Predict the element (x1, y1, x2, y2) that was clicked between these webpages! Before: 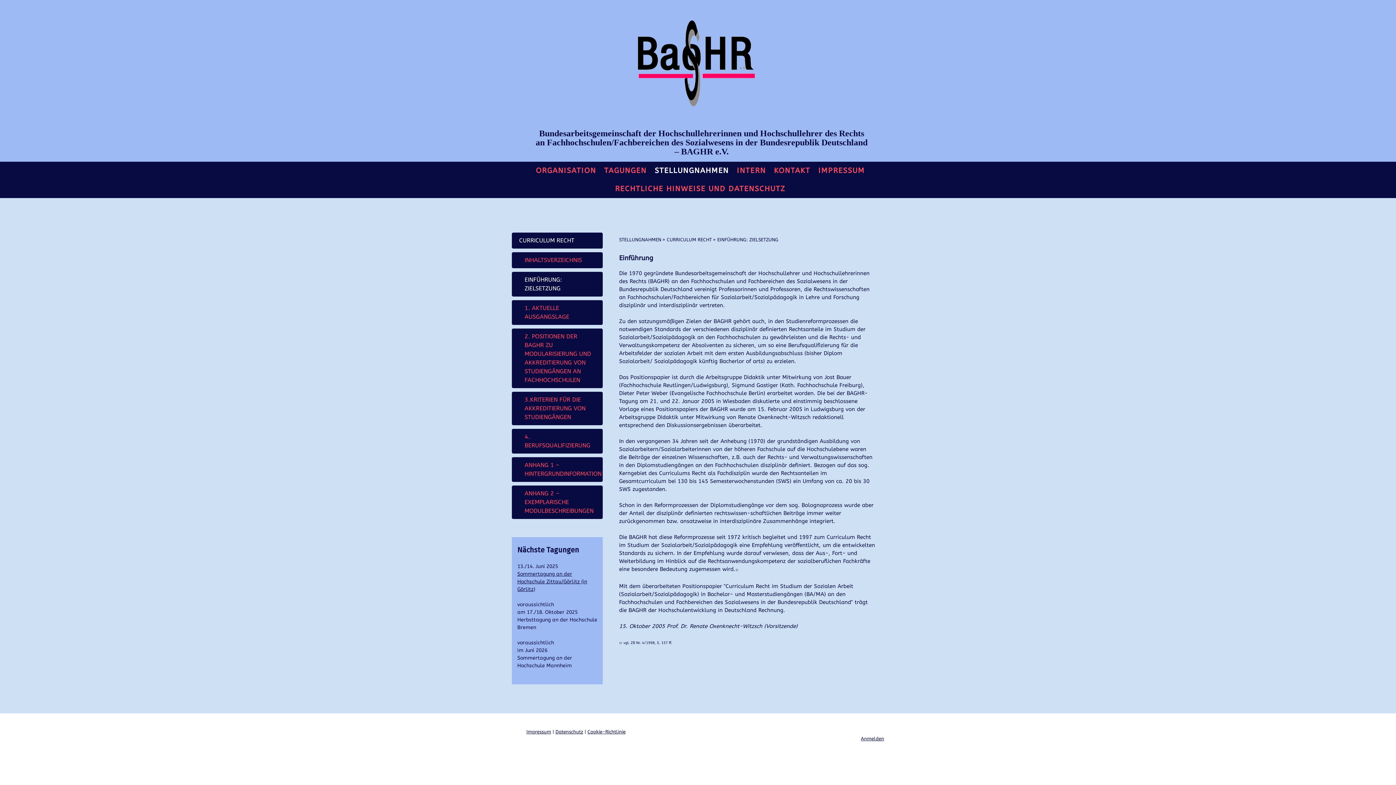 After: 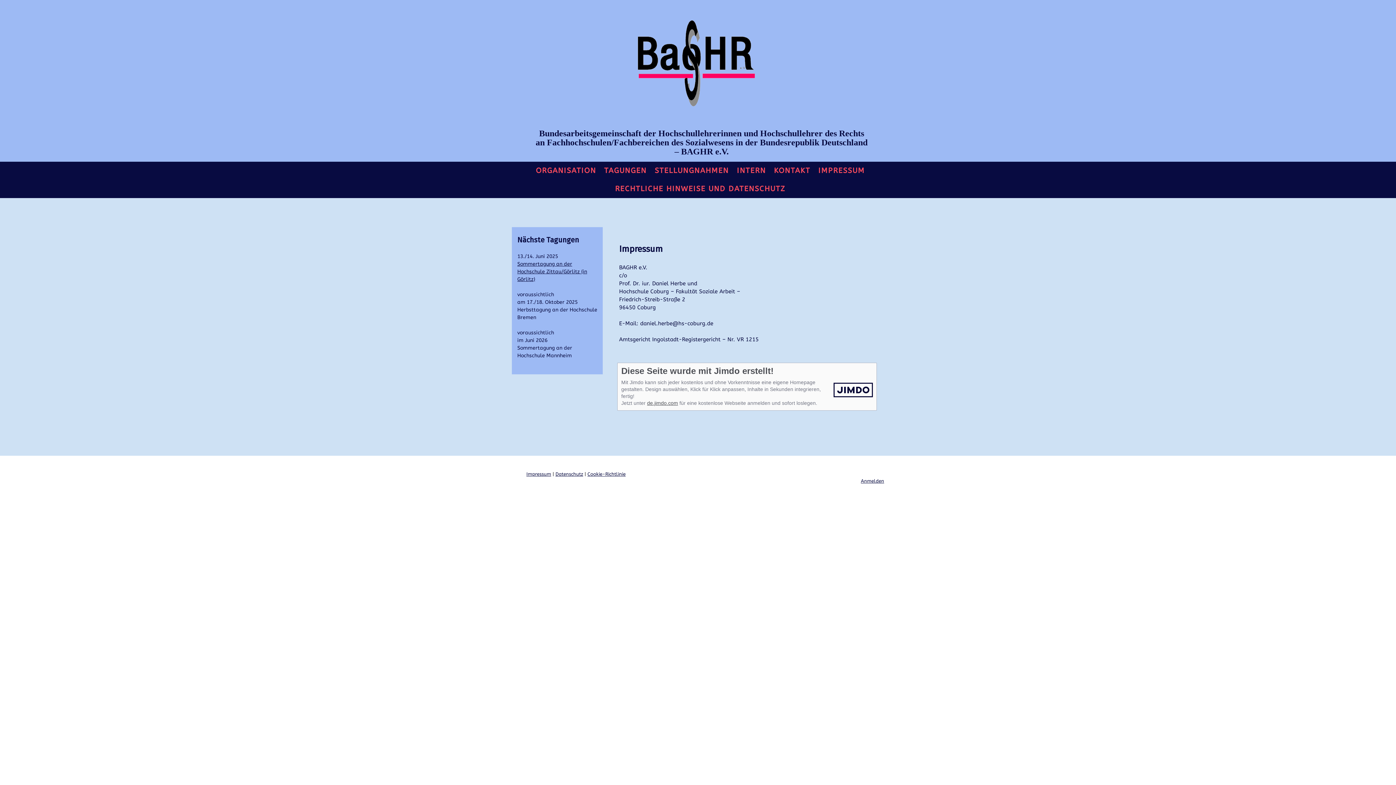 Action: bbox: (526, 729, 551, 734) label: Impressum